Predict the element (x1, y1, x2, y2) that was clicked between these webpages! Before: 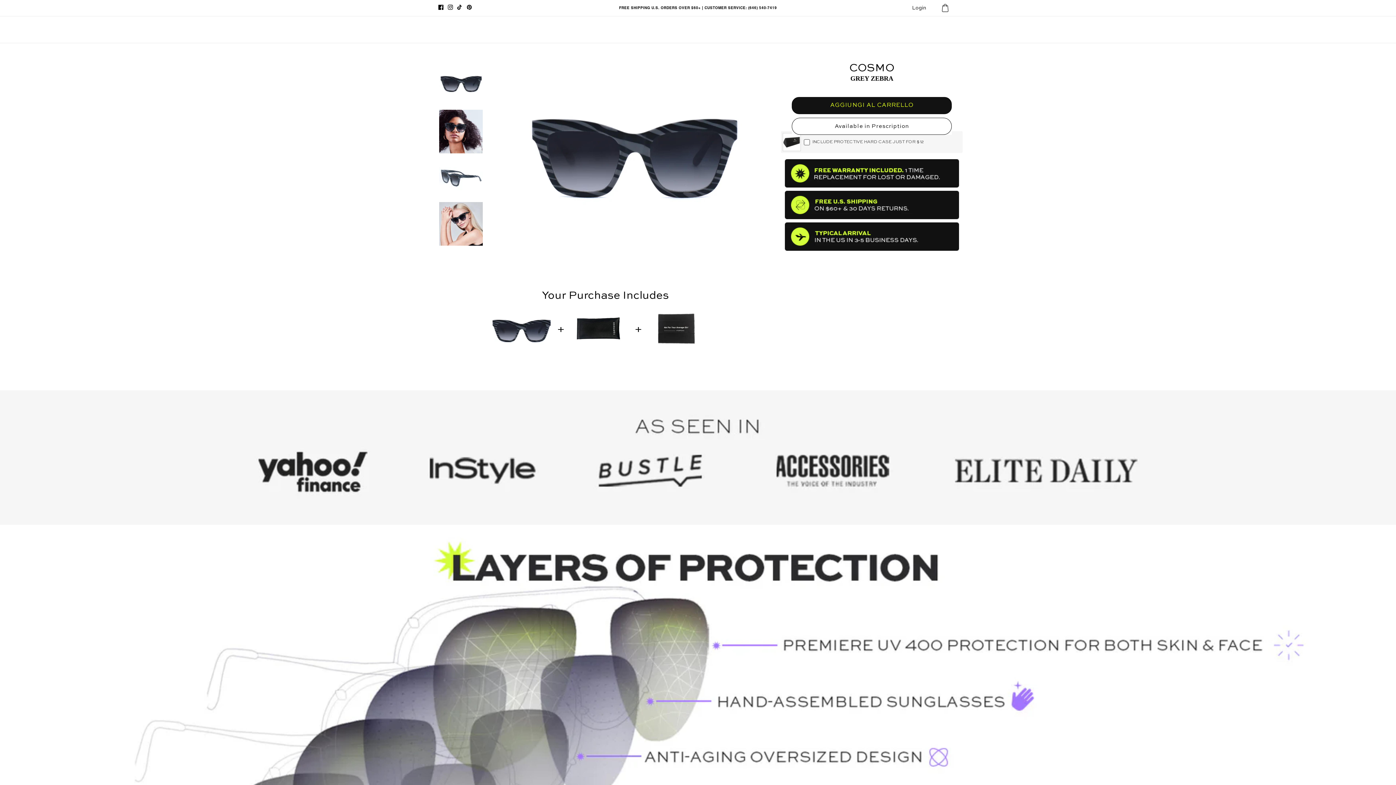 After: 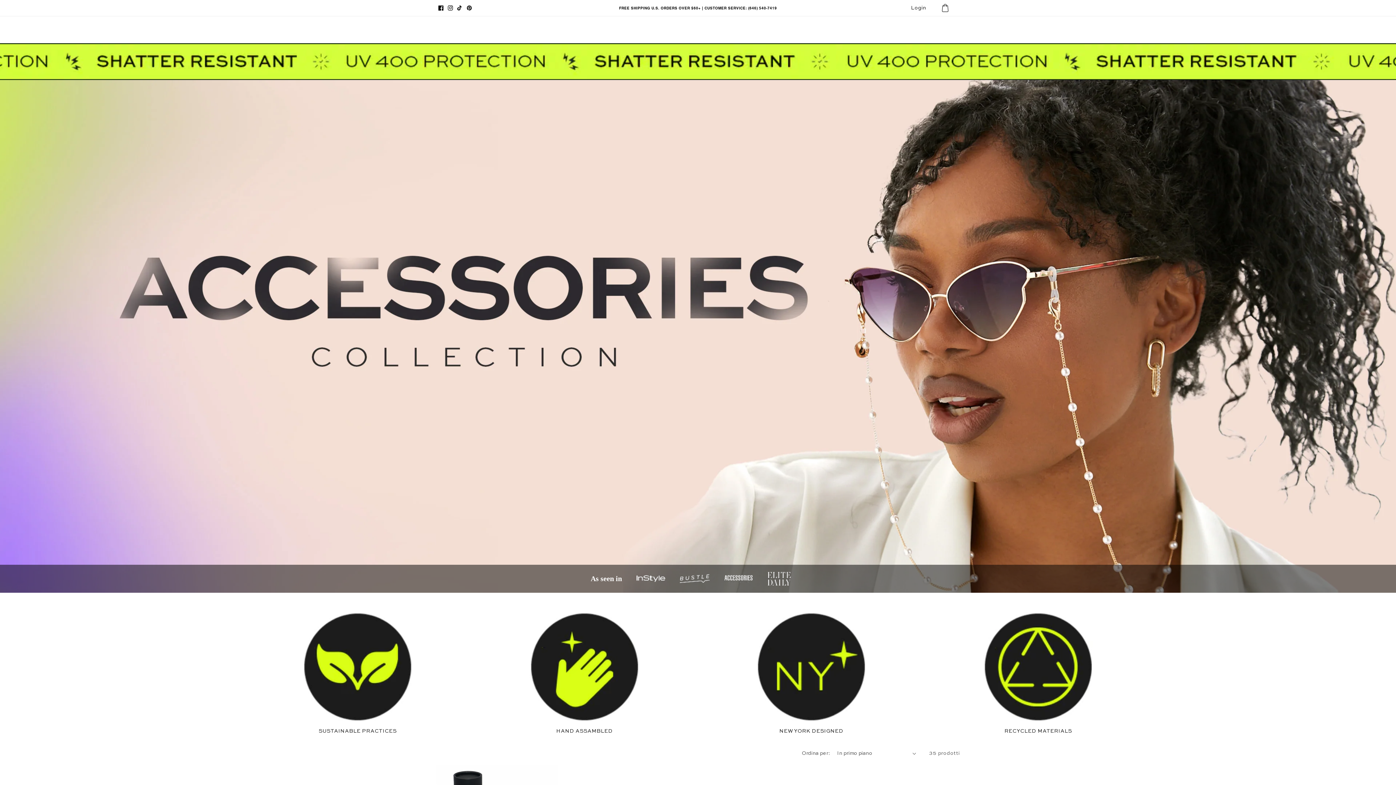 Action: bbox: (677, 21, 720, 36) label: Accessories